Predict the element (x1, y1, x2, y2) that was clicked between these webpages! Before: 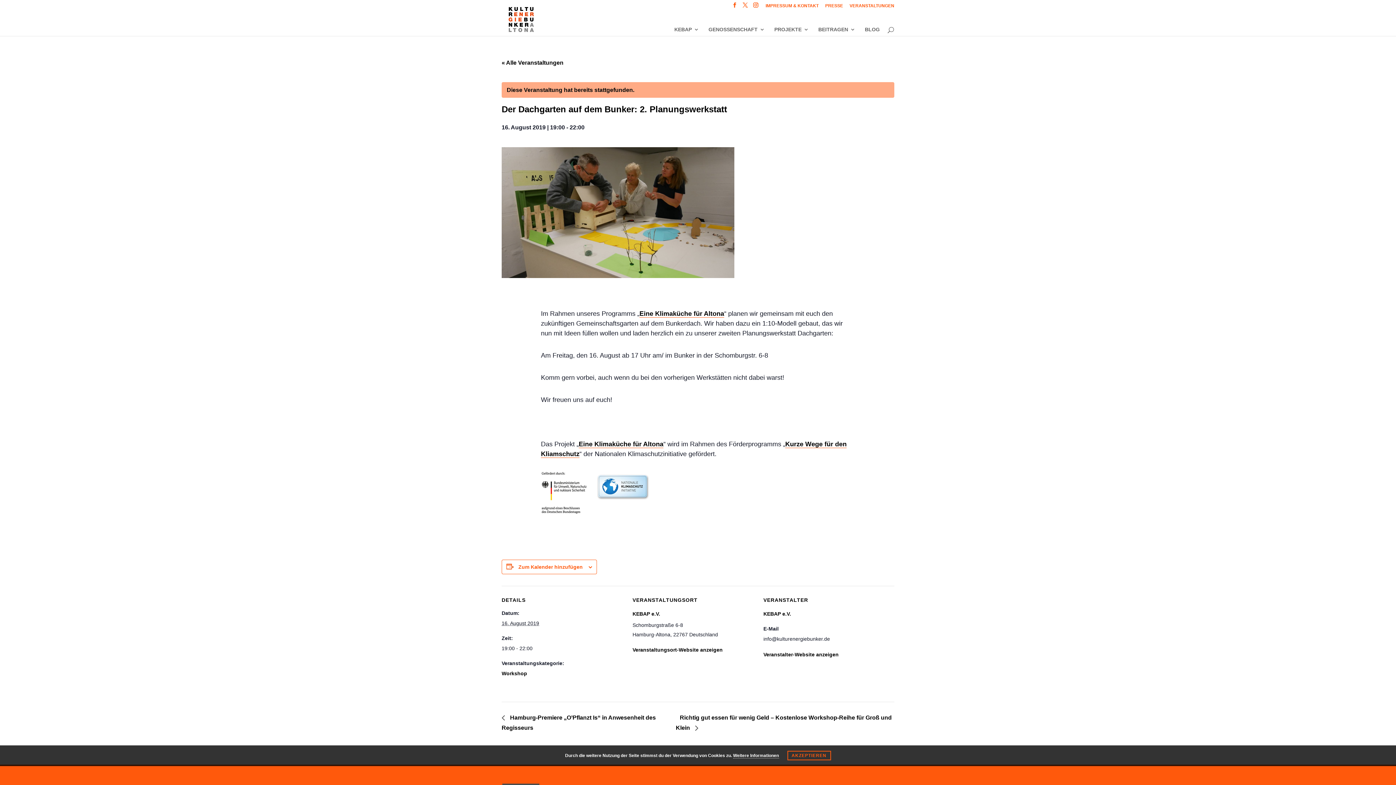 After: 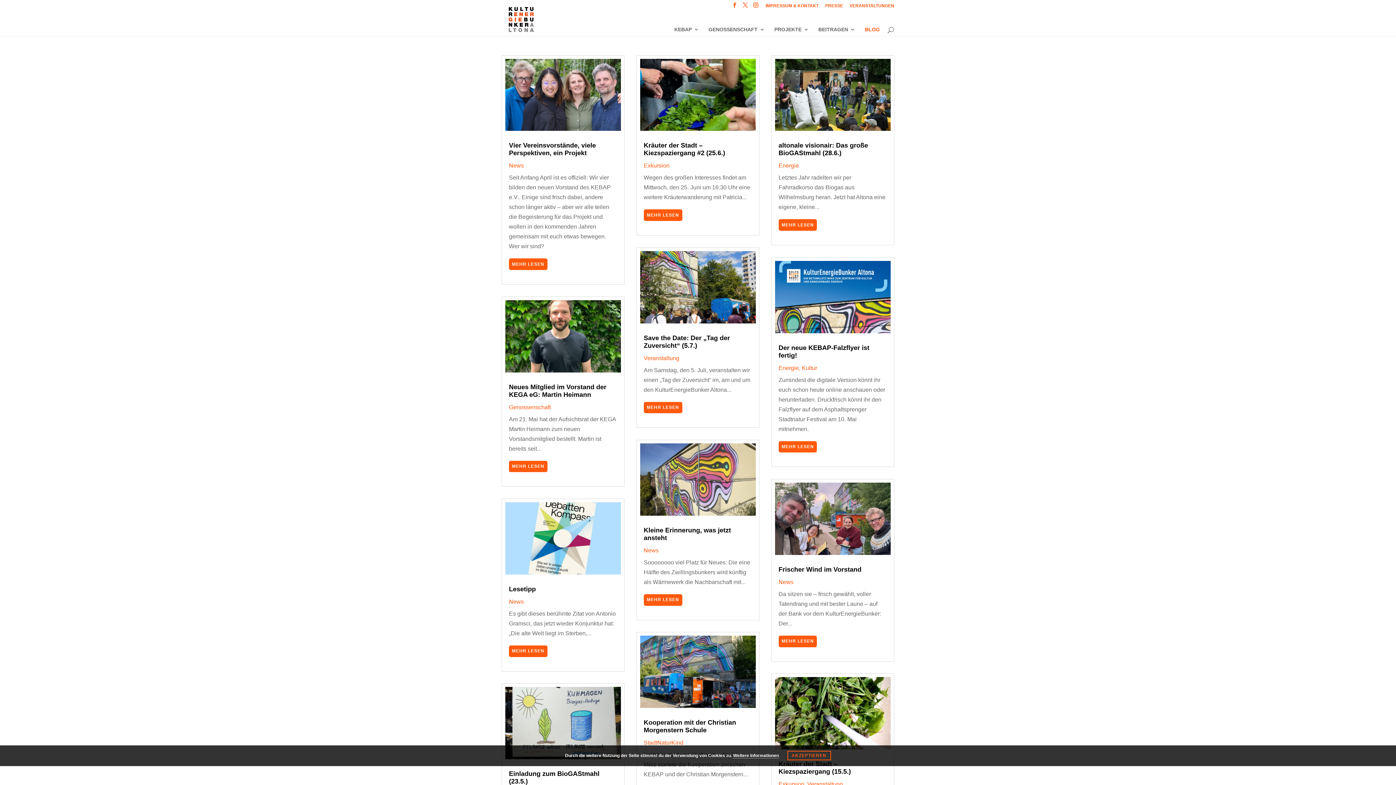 Action: bbox: (865, 26, 880, 41) label: BLOG